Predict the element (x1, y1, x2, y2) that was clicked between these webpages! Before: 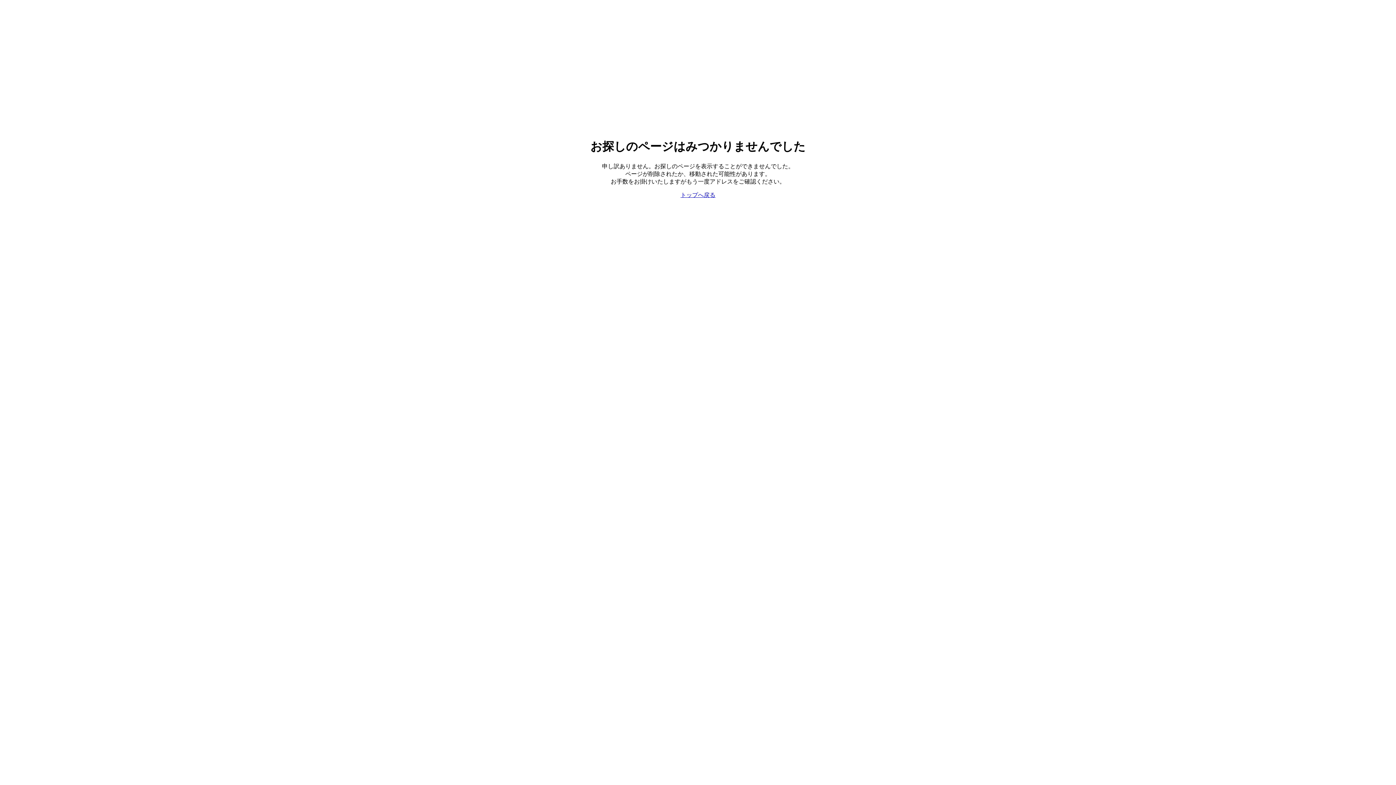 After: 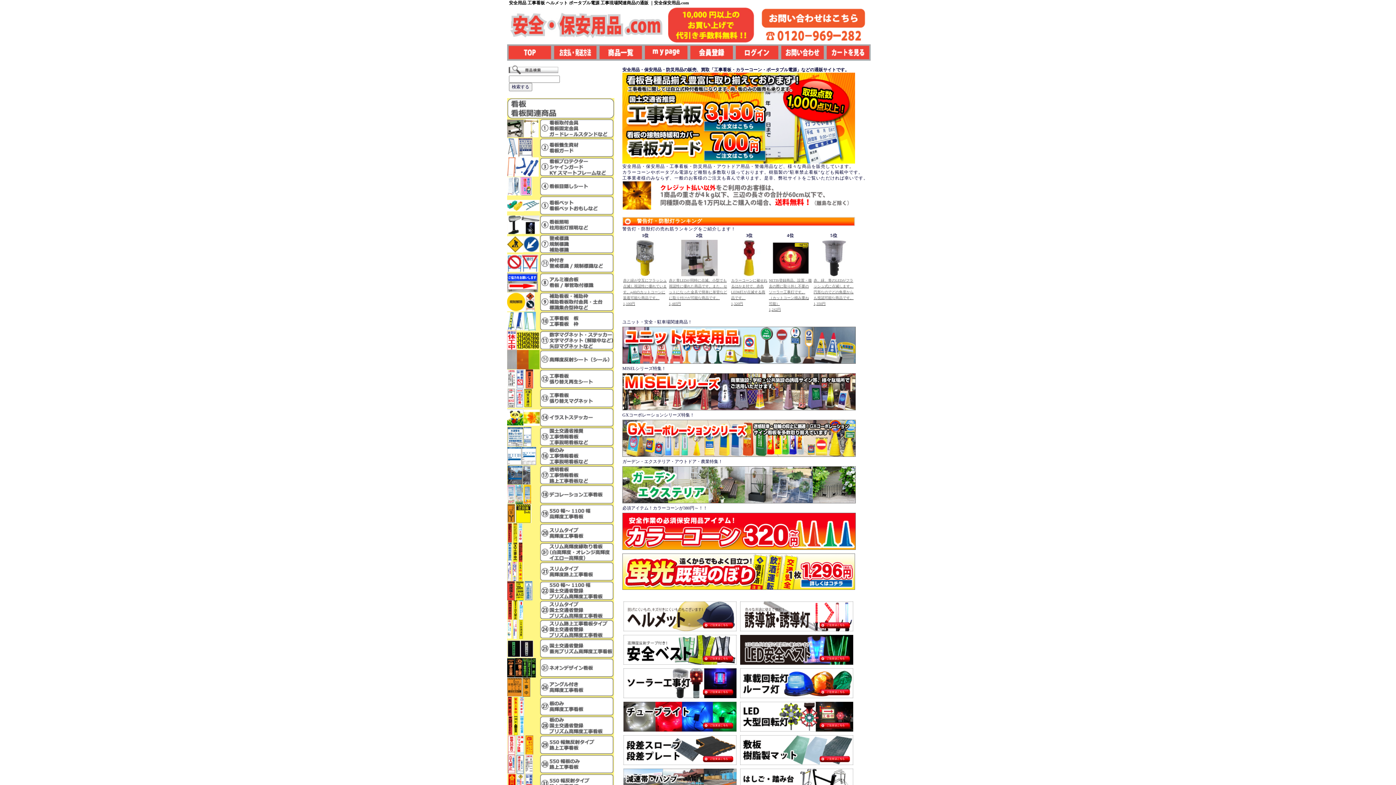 Action: label: トップへ戻る bbox: (680, 191, 715, 198)